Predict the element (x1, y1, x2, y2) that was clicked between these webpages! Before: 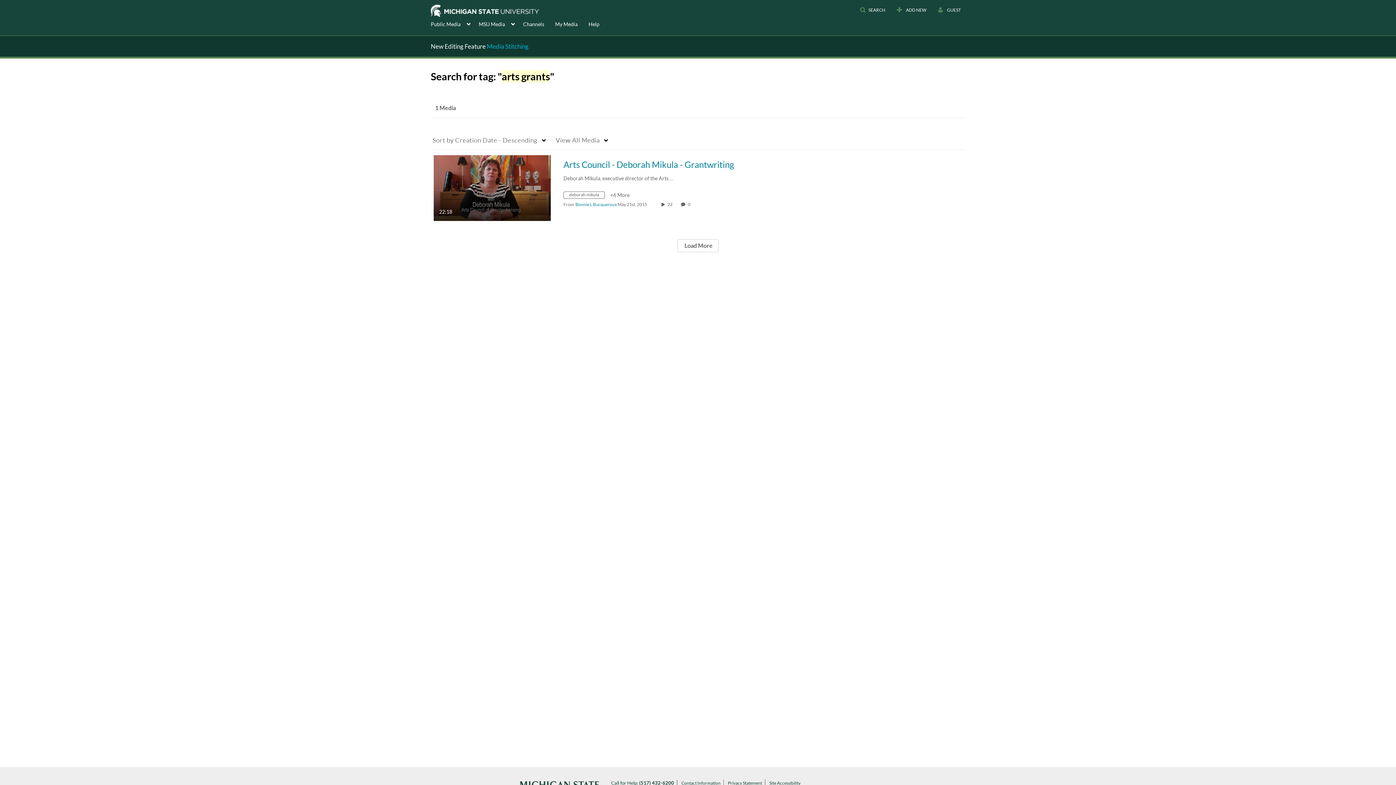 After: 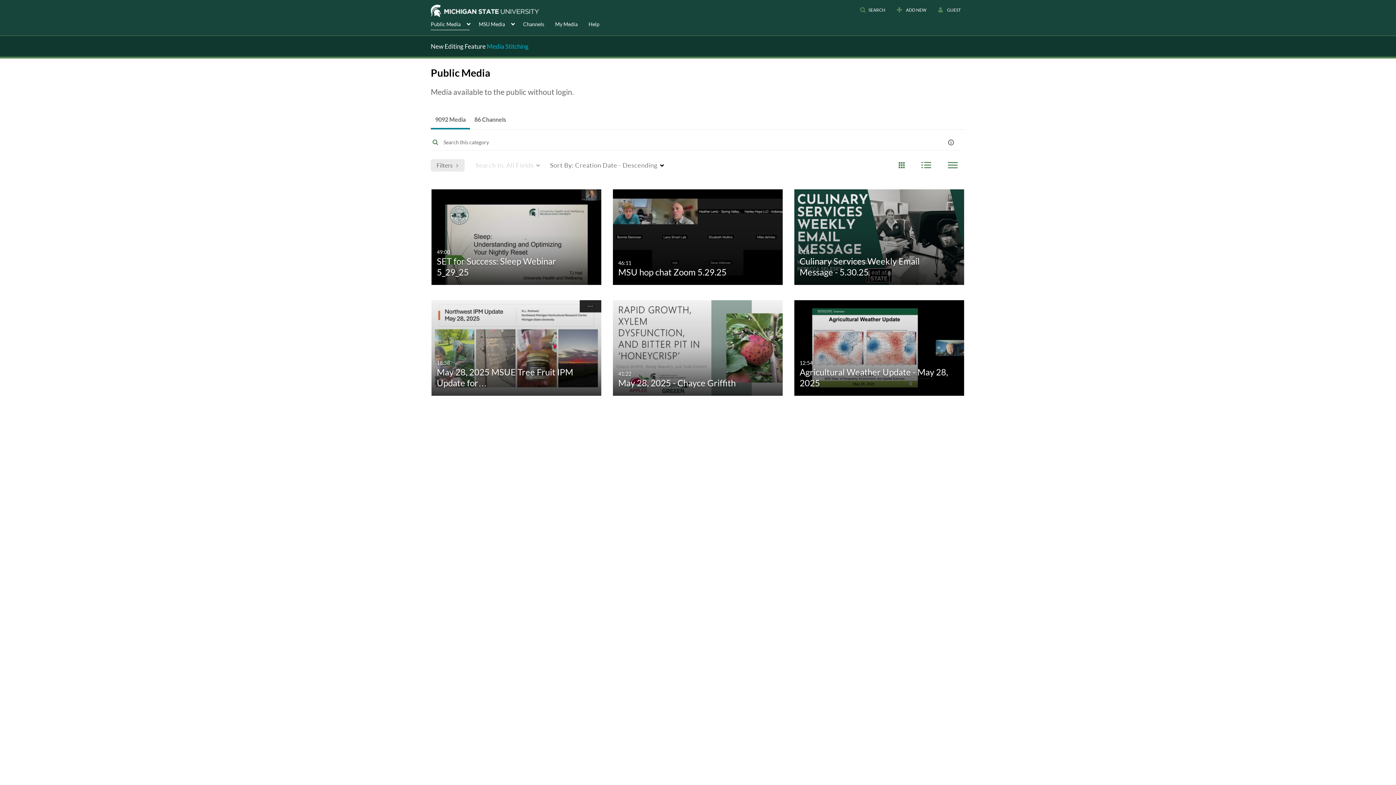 Action: bbox: (430, 17, 469, 30) label: Public Media